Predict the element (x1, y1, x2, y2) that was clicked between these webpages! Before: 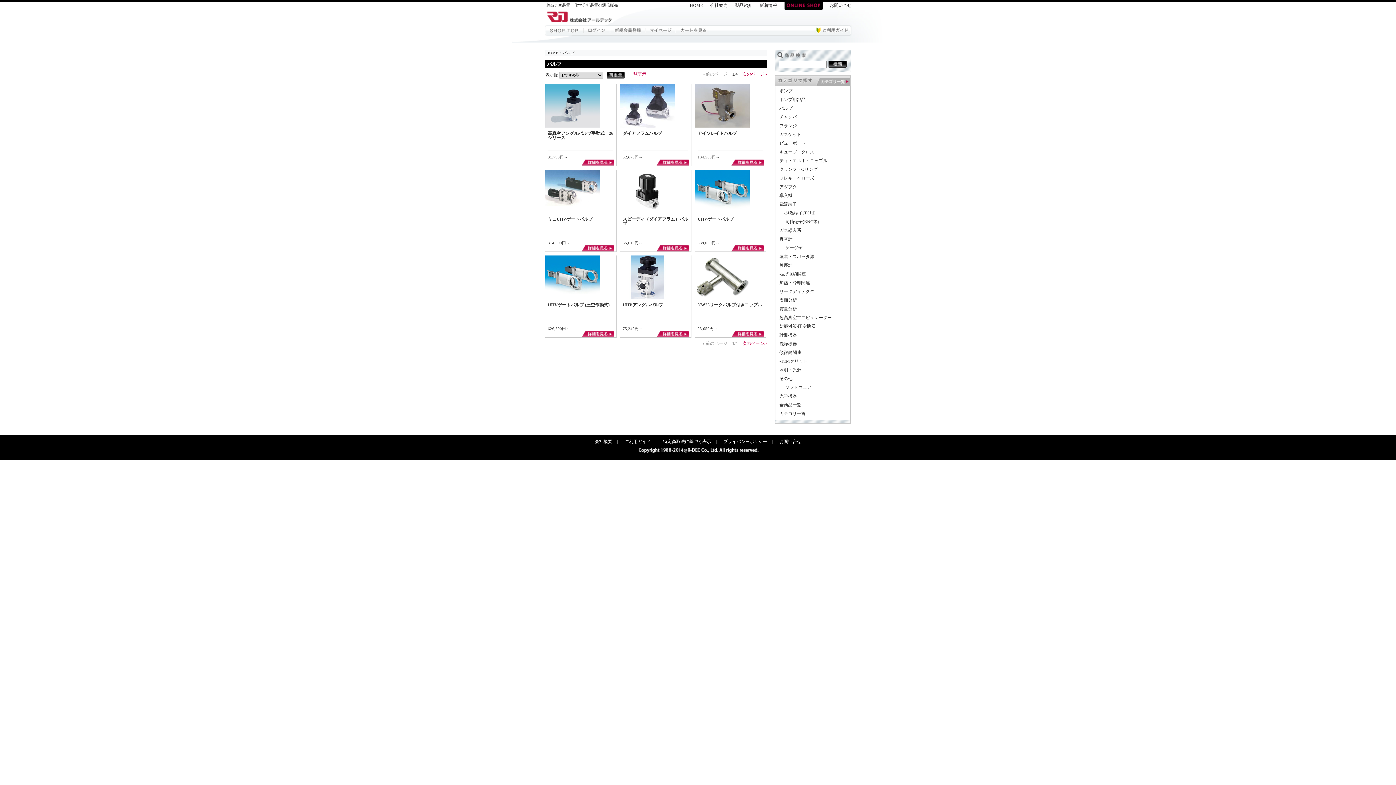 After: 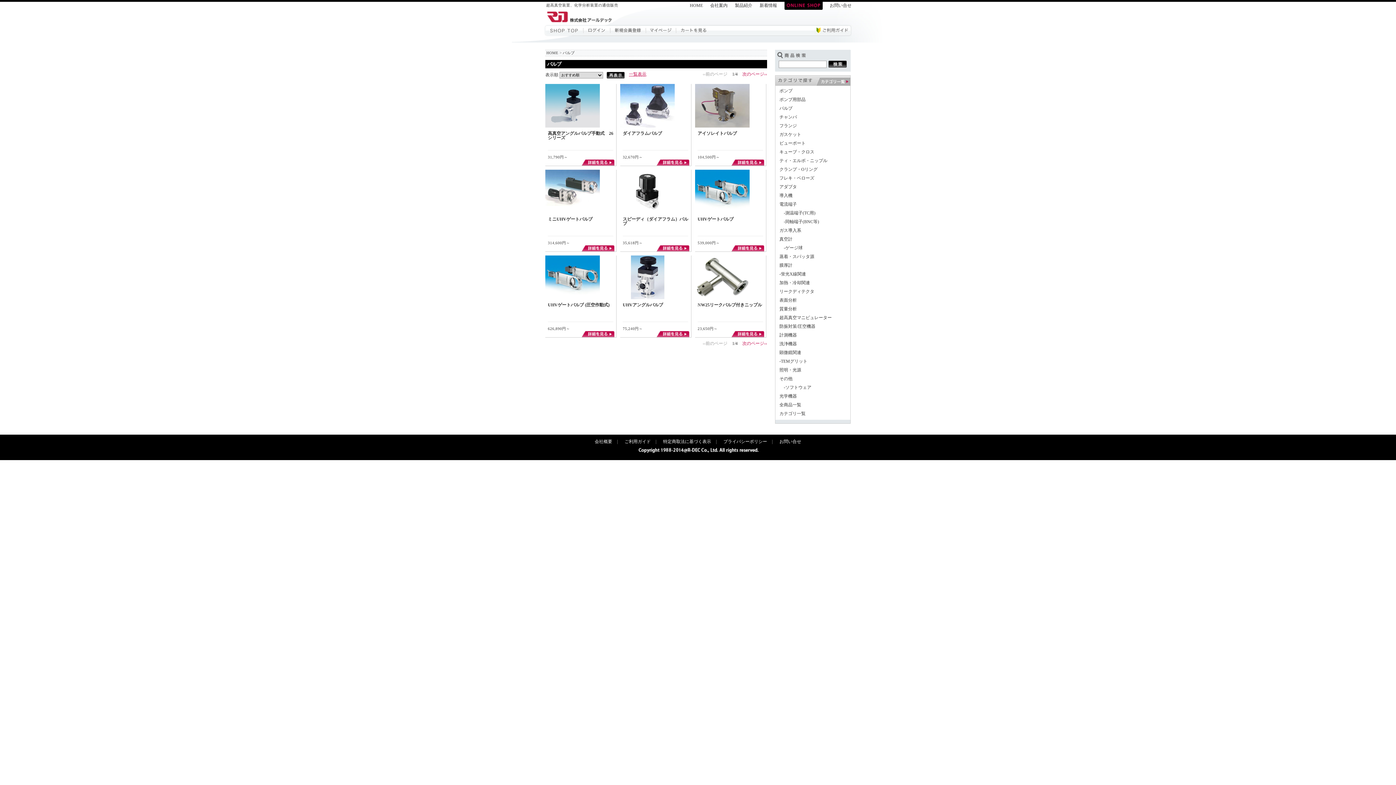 Action: bbox: (629, 71, 646, 76) label: 一覧表示